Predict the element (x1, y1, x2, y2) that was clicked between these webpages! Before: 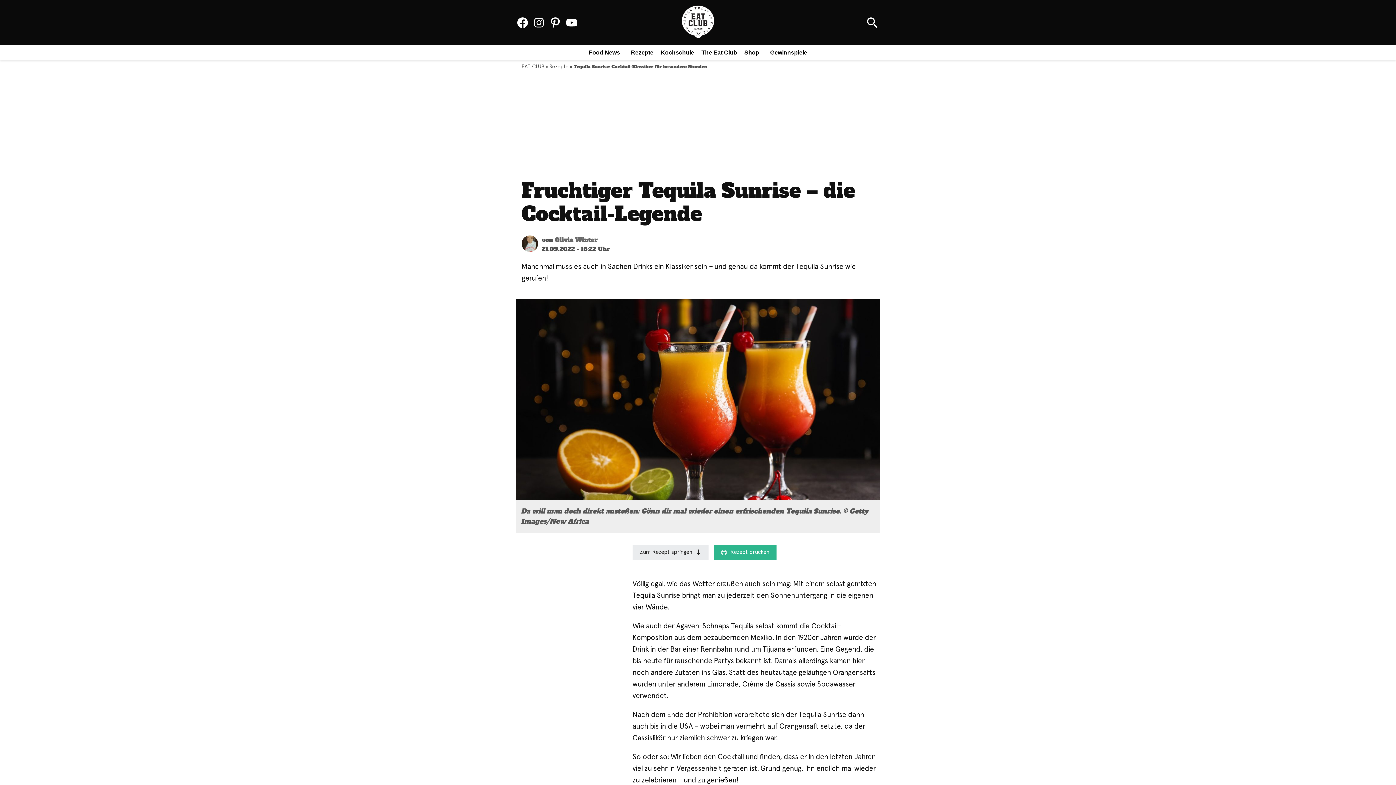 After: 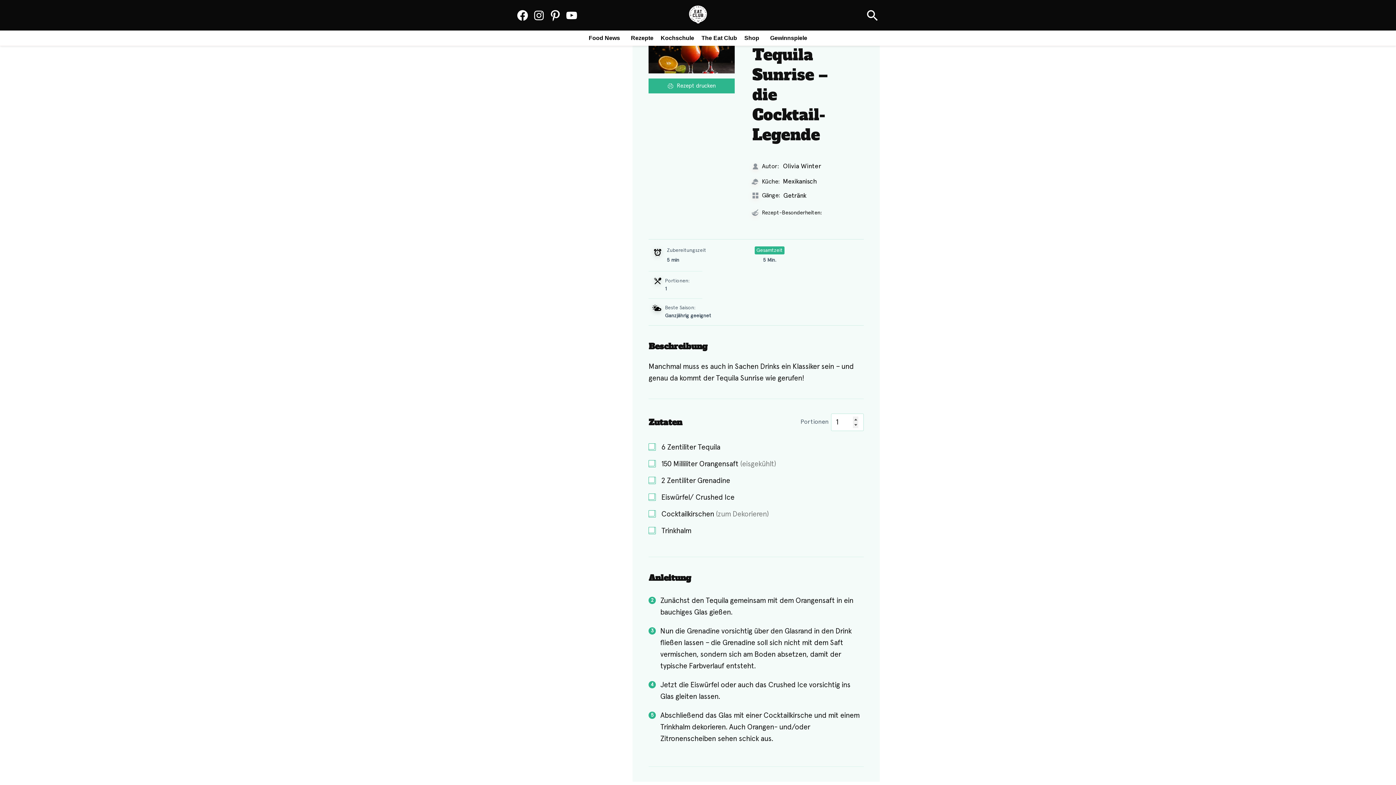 Action: bbox: (632, 544, 708, 560) label: Zum Rezept springen